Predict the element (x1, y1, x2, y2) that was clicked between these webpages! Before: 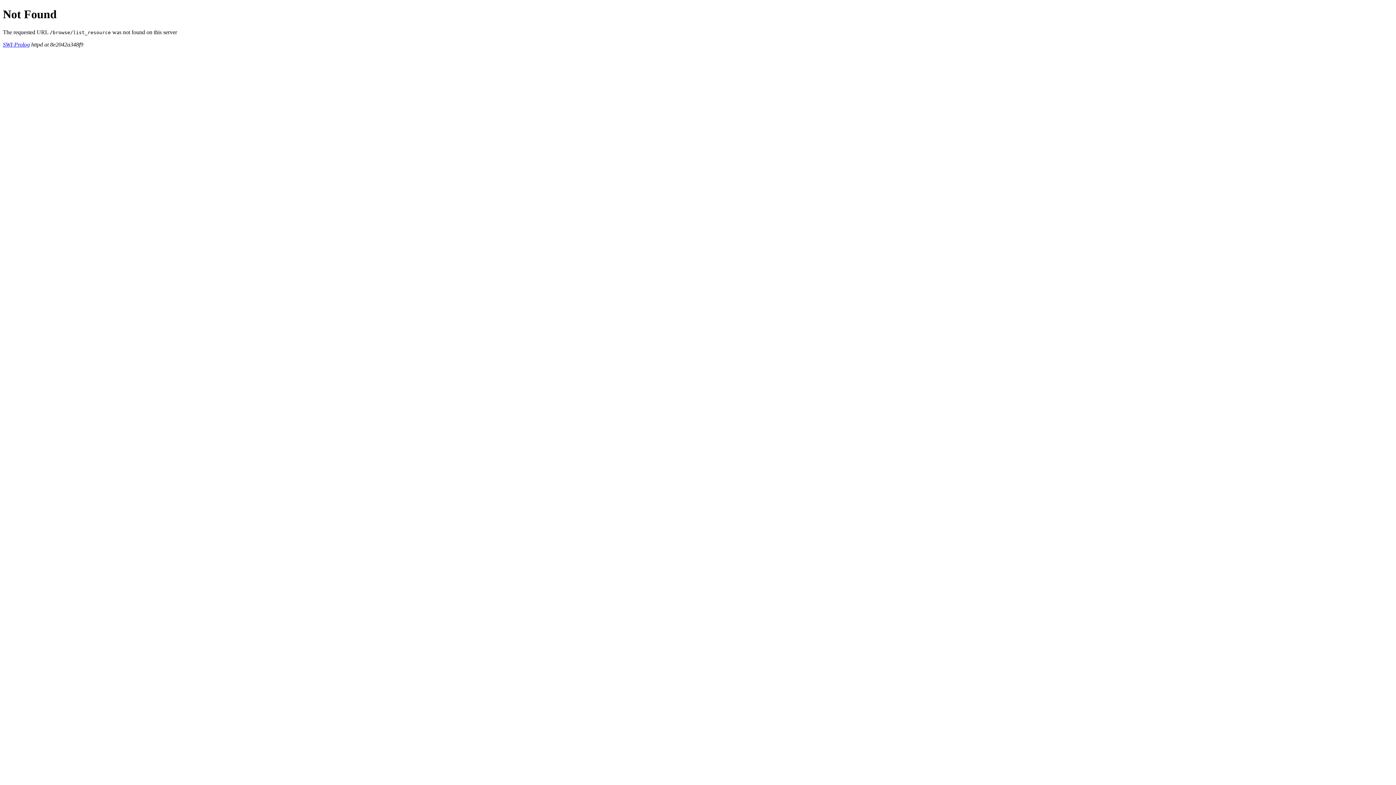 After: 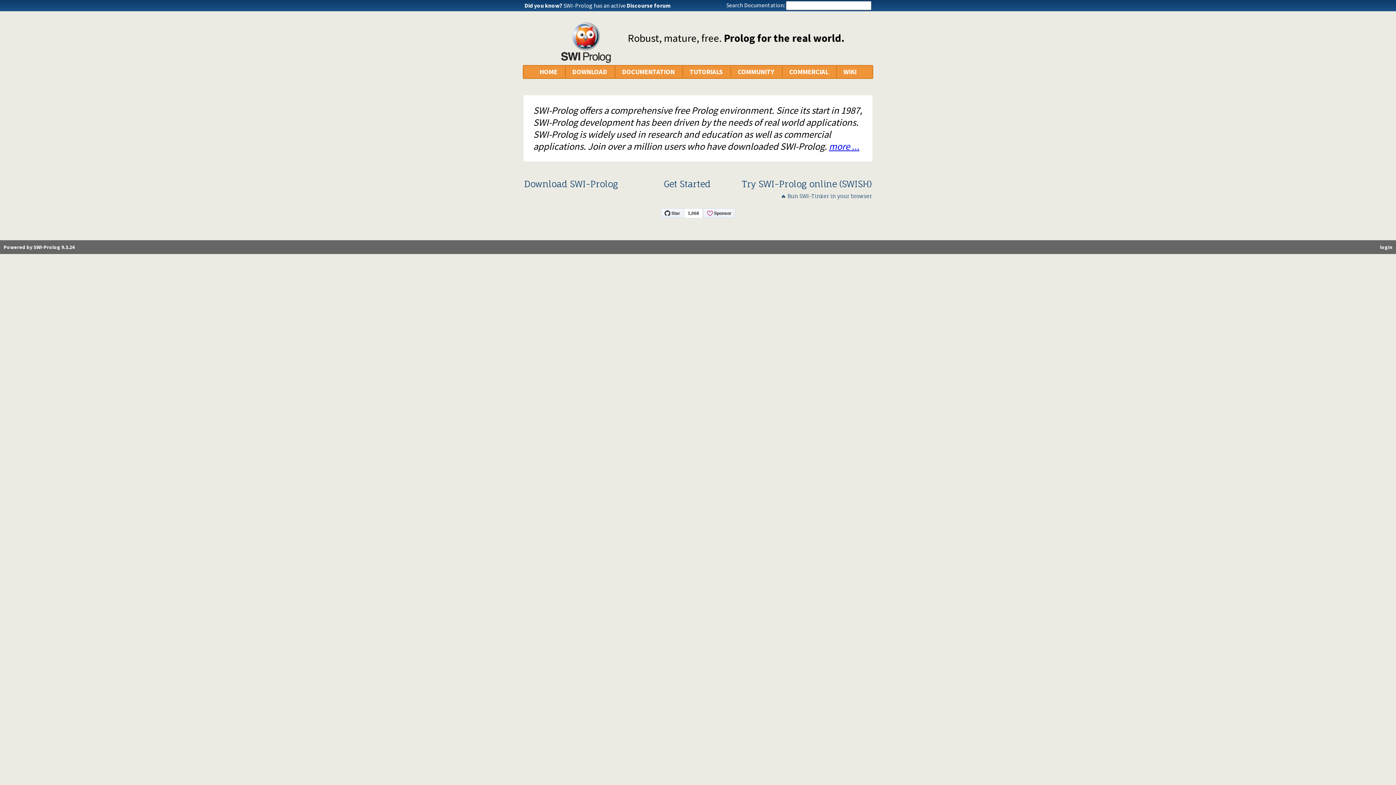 Action: label: SWI-Prolog bbox: (2, 41, 29, 47)